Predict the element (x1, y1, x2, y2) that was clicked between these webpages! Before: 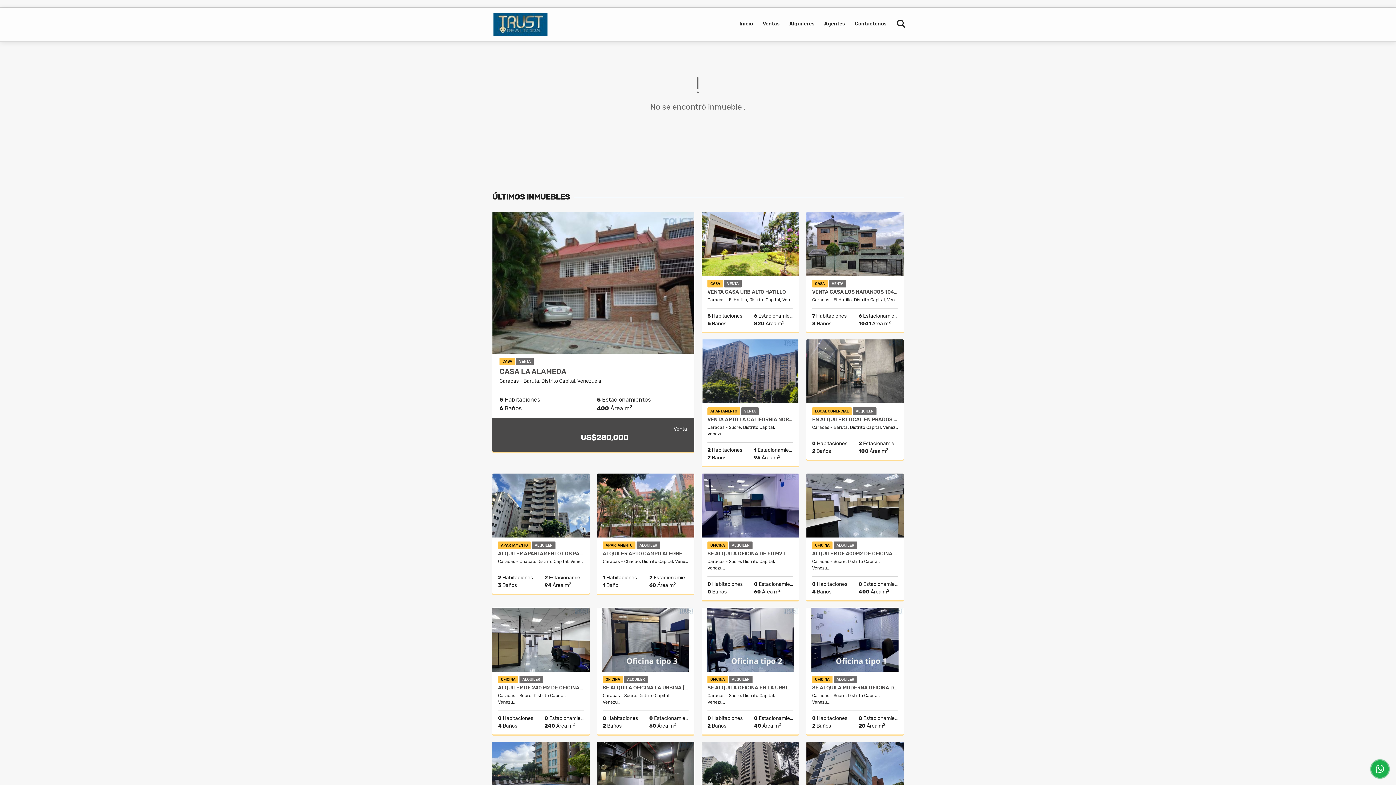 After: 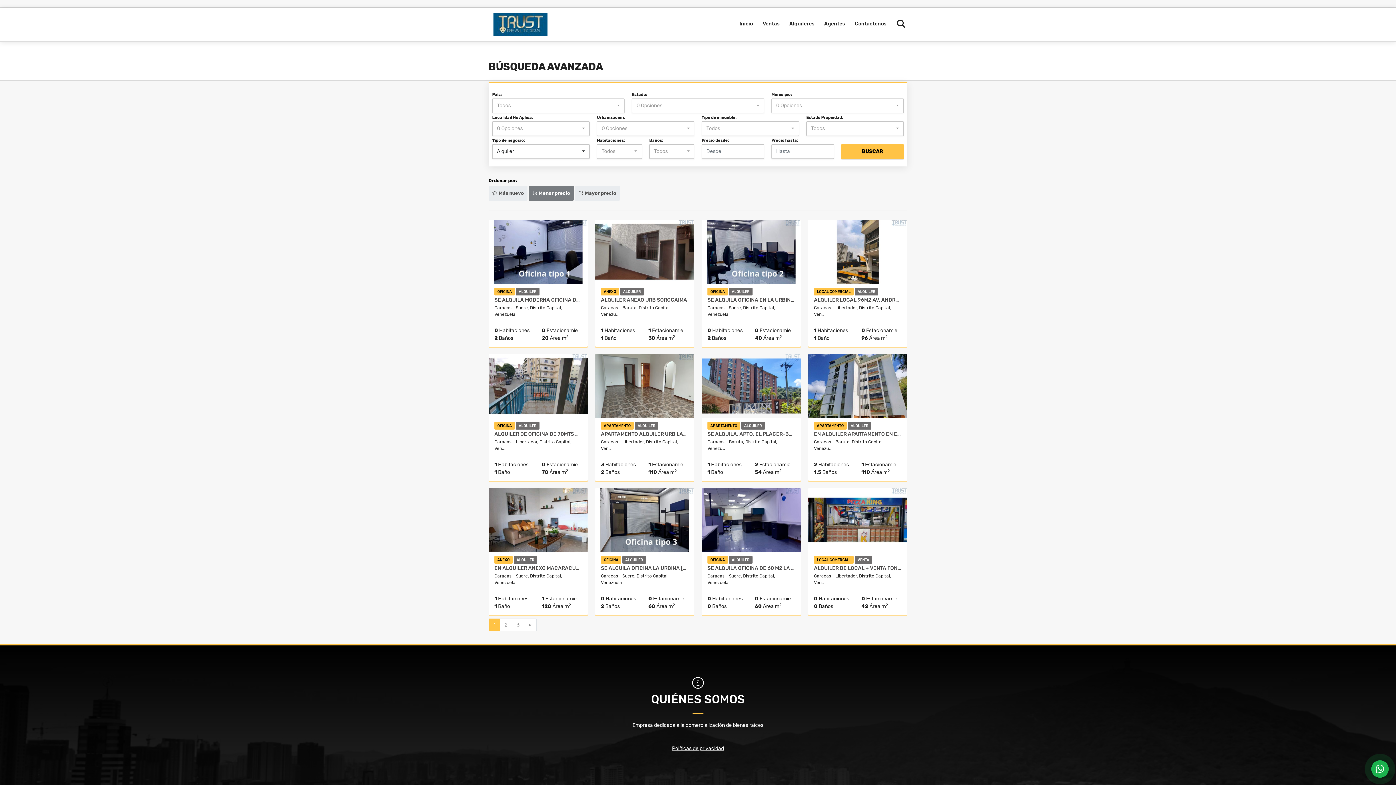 Action: label: Alquileres bbox: (785, 7, 818, 40)